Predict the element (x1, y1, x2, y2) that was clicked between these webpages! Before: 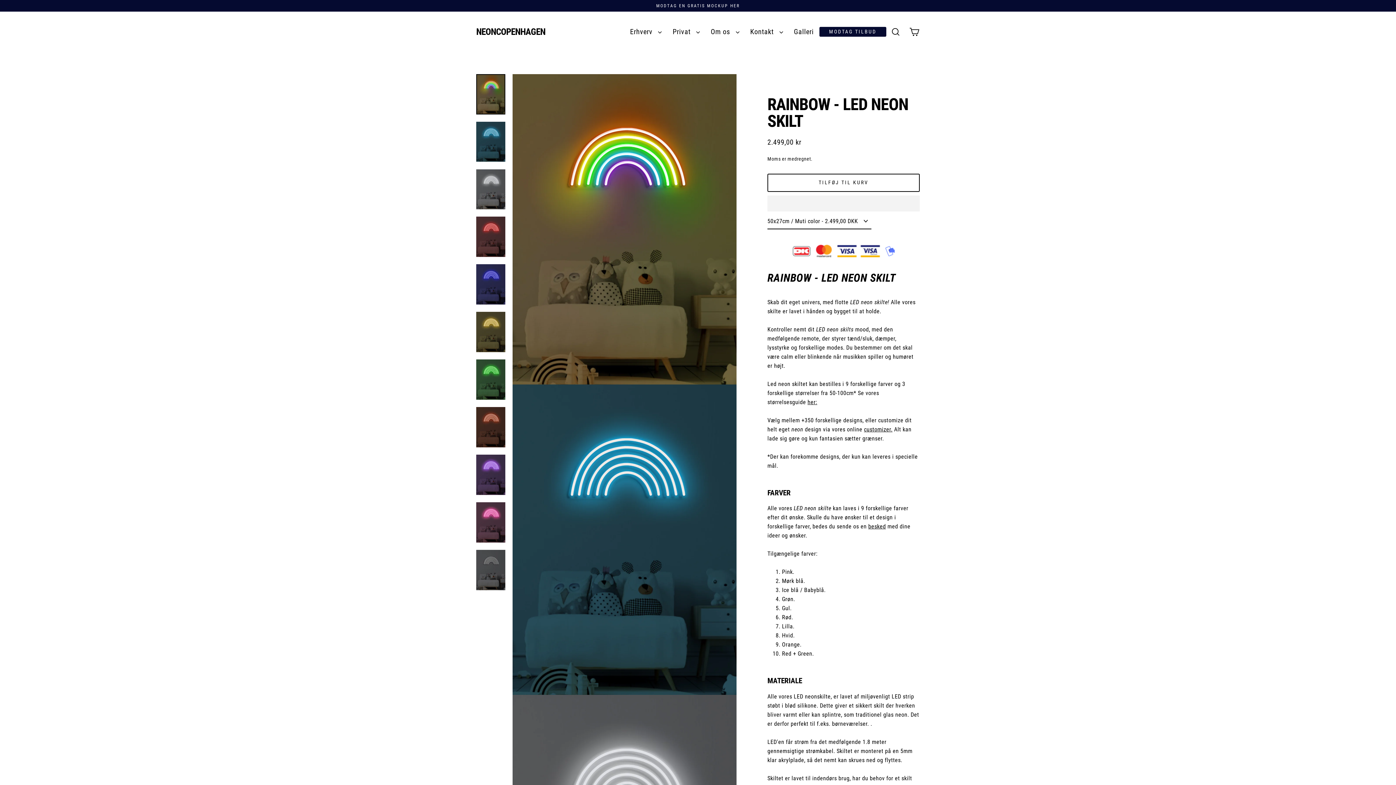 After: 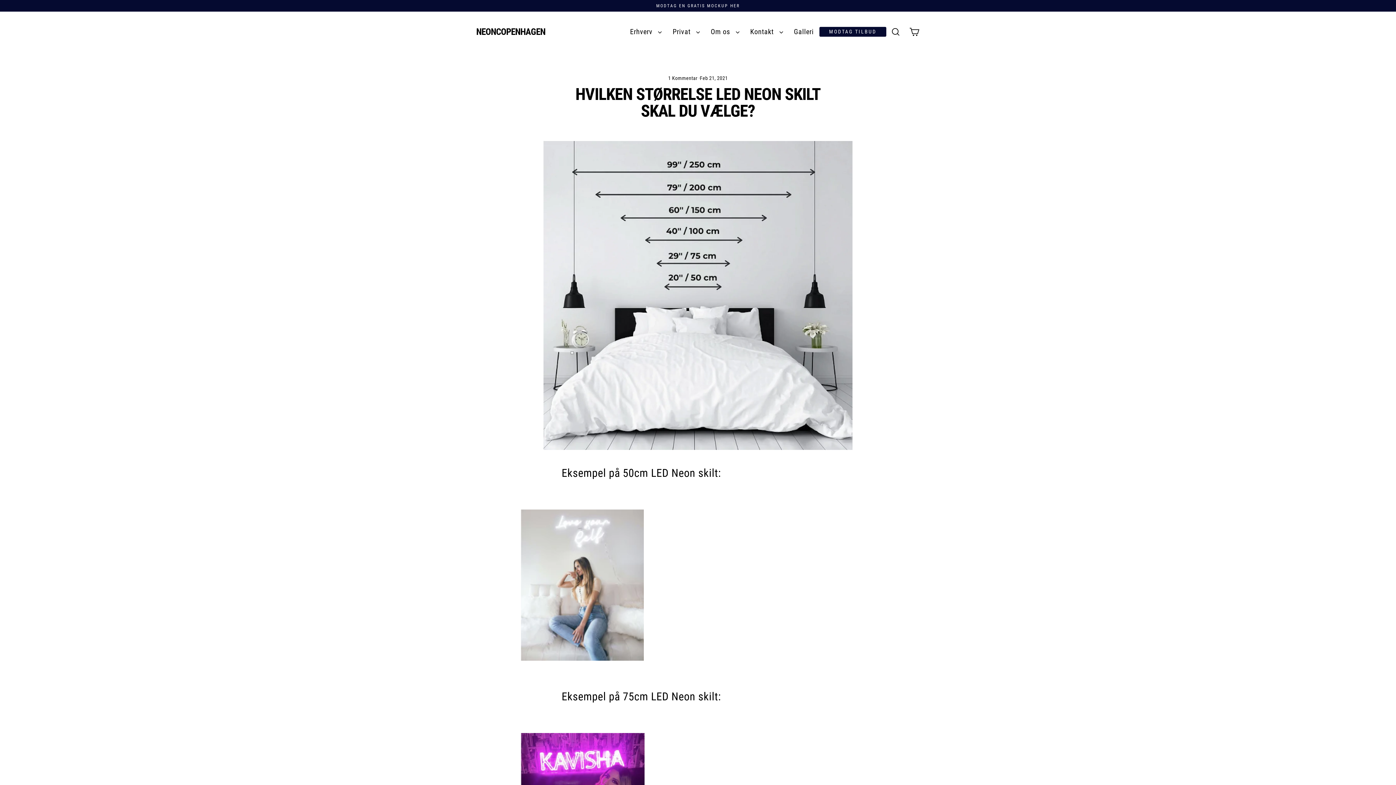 Action: bbox: (807, 398, 817, 405) label: her: